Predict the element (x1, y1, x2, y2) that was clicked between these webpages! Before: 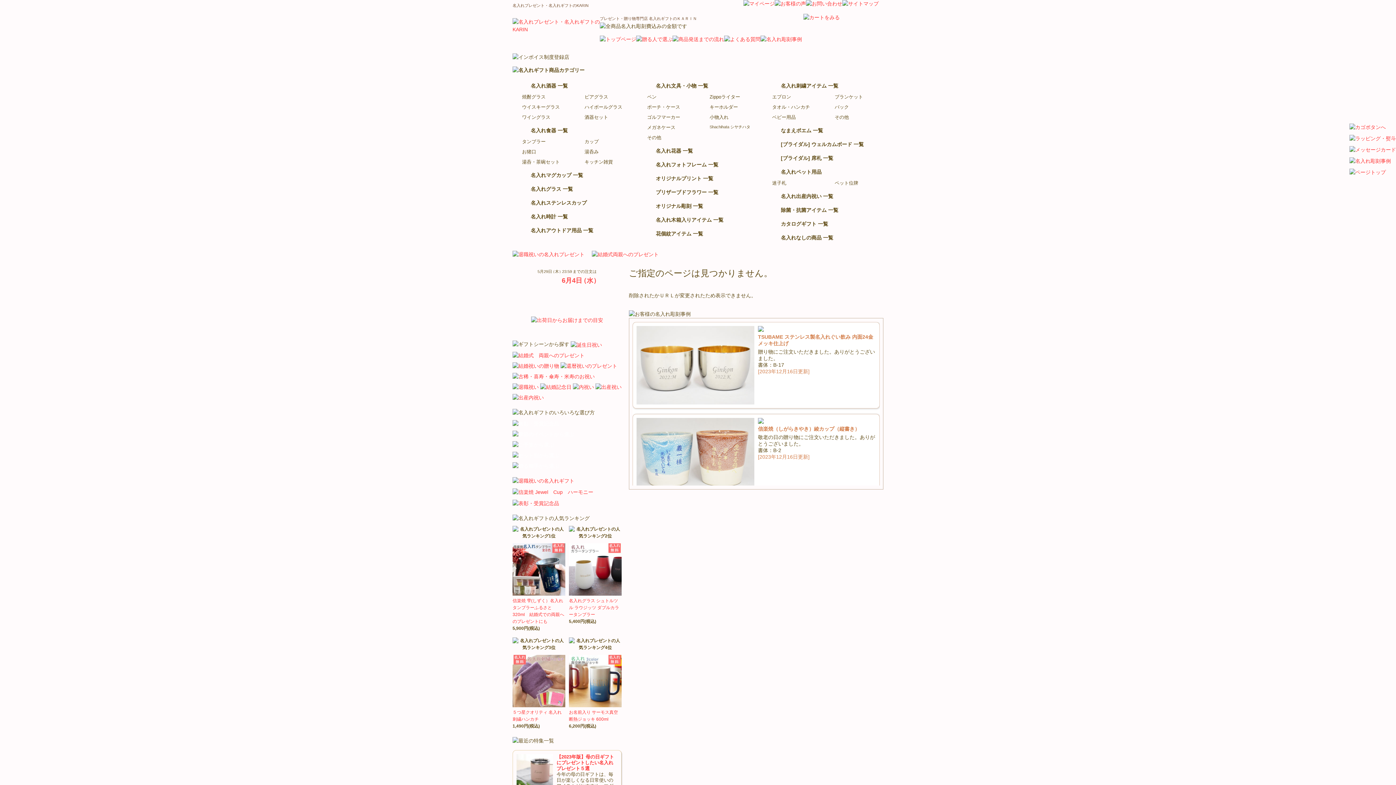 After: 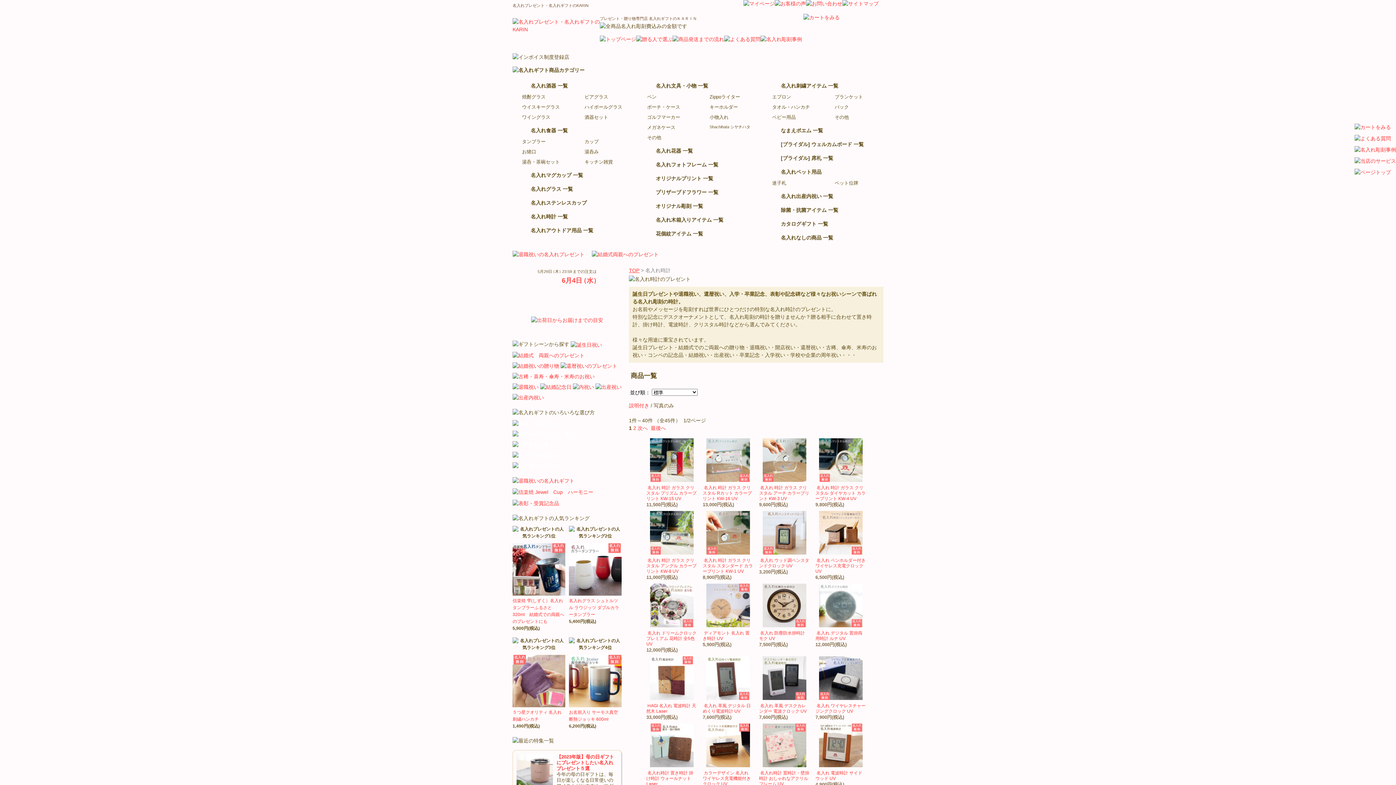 Action: bbox: (512, 210, 633, 222) label: 名入れ時計 一覧